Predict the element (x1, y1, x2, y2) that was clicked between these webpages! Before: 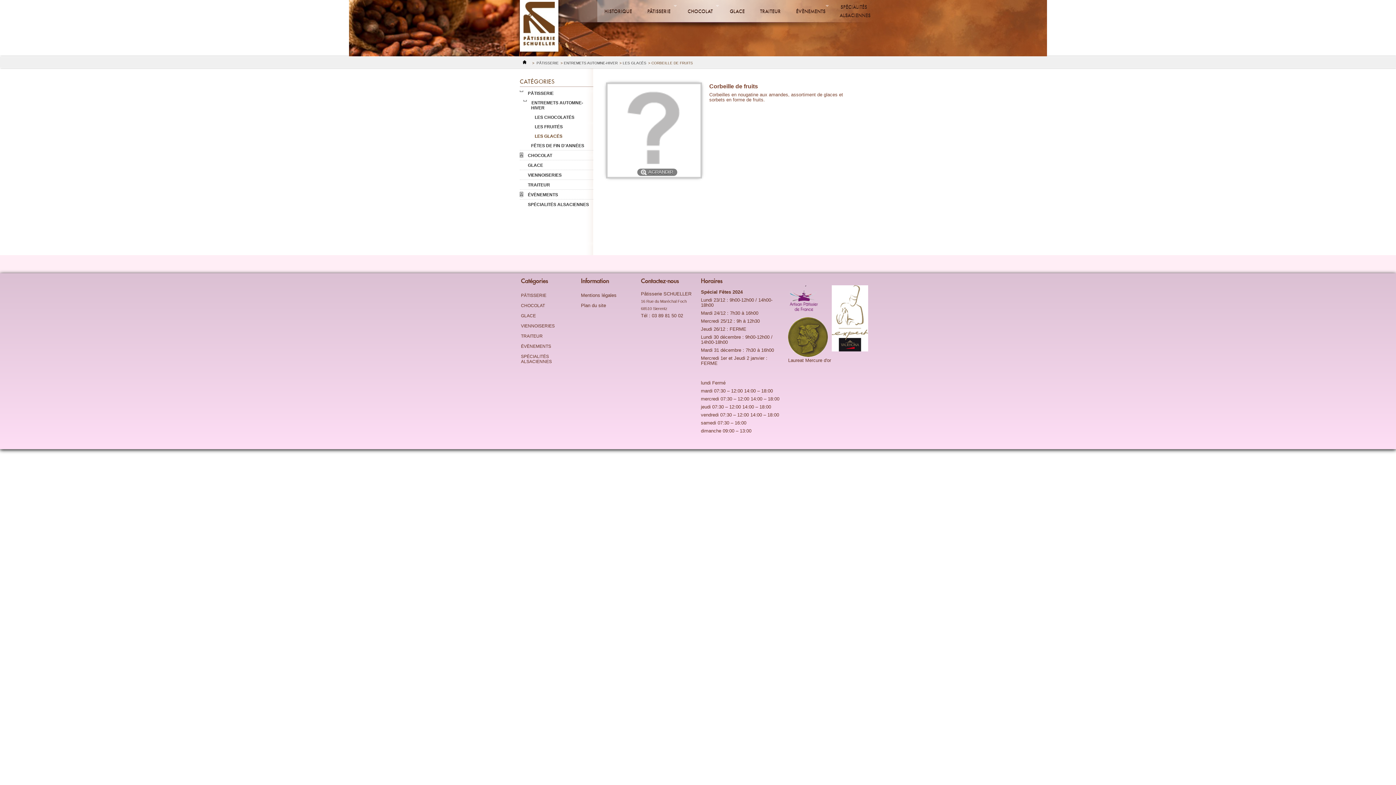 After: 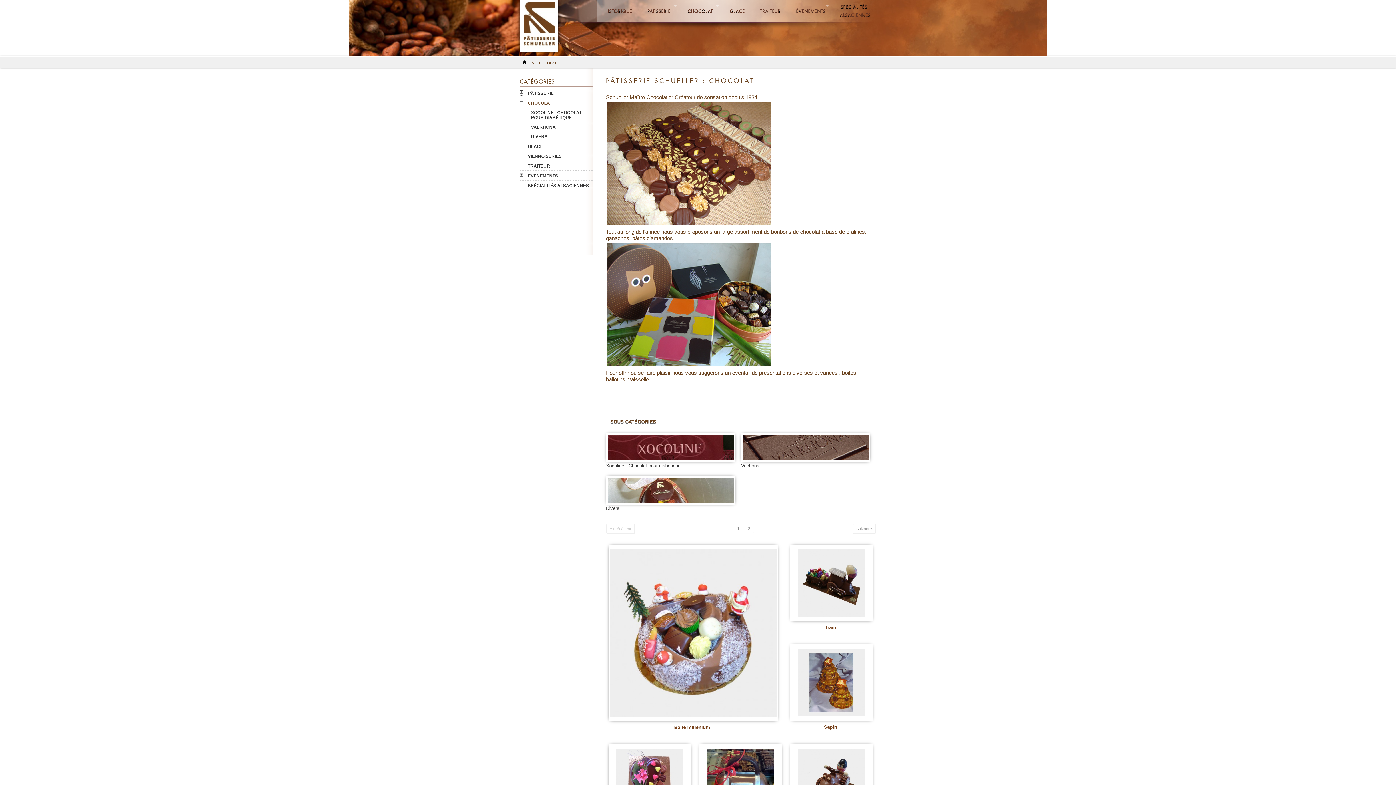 Action: label: CHOCOLAT bbox: (521, 303, 545, 308)